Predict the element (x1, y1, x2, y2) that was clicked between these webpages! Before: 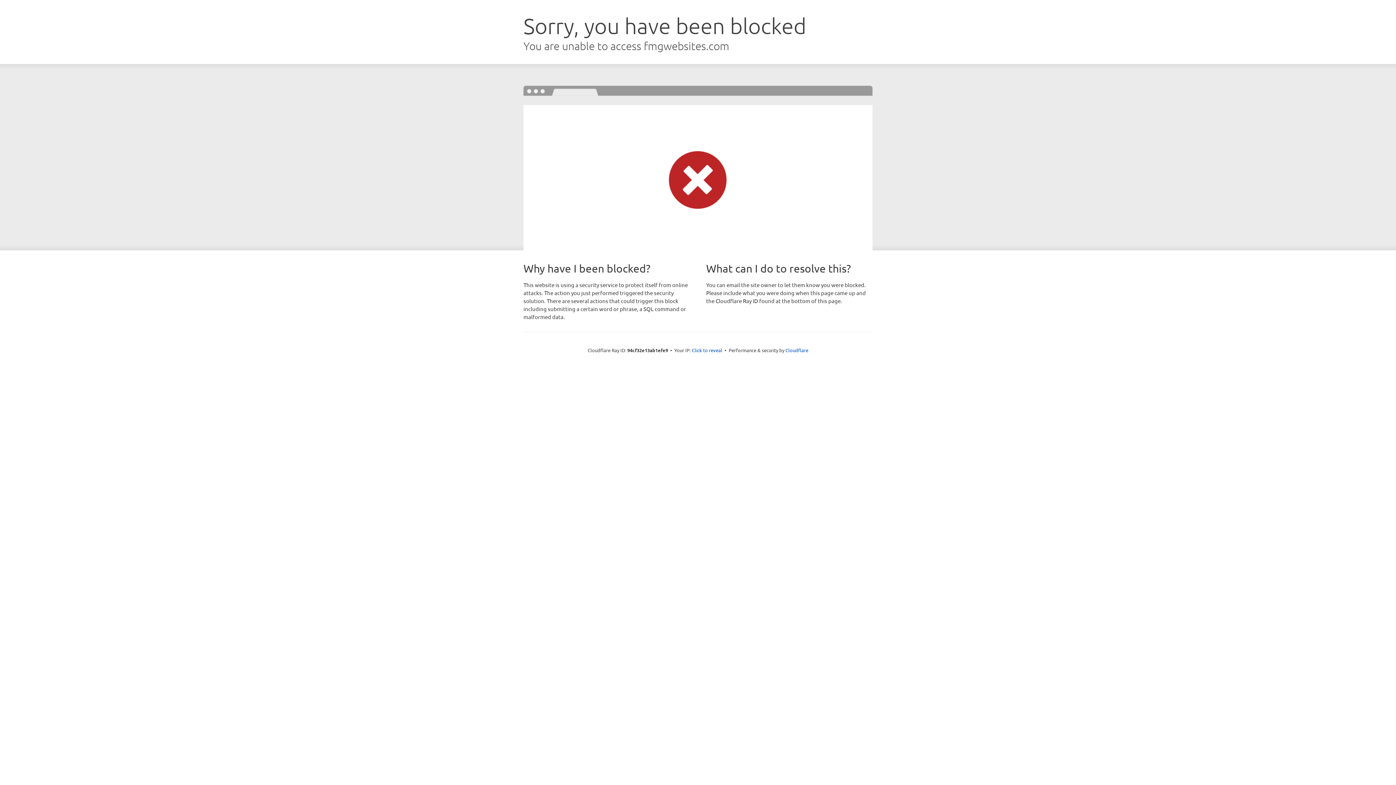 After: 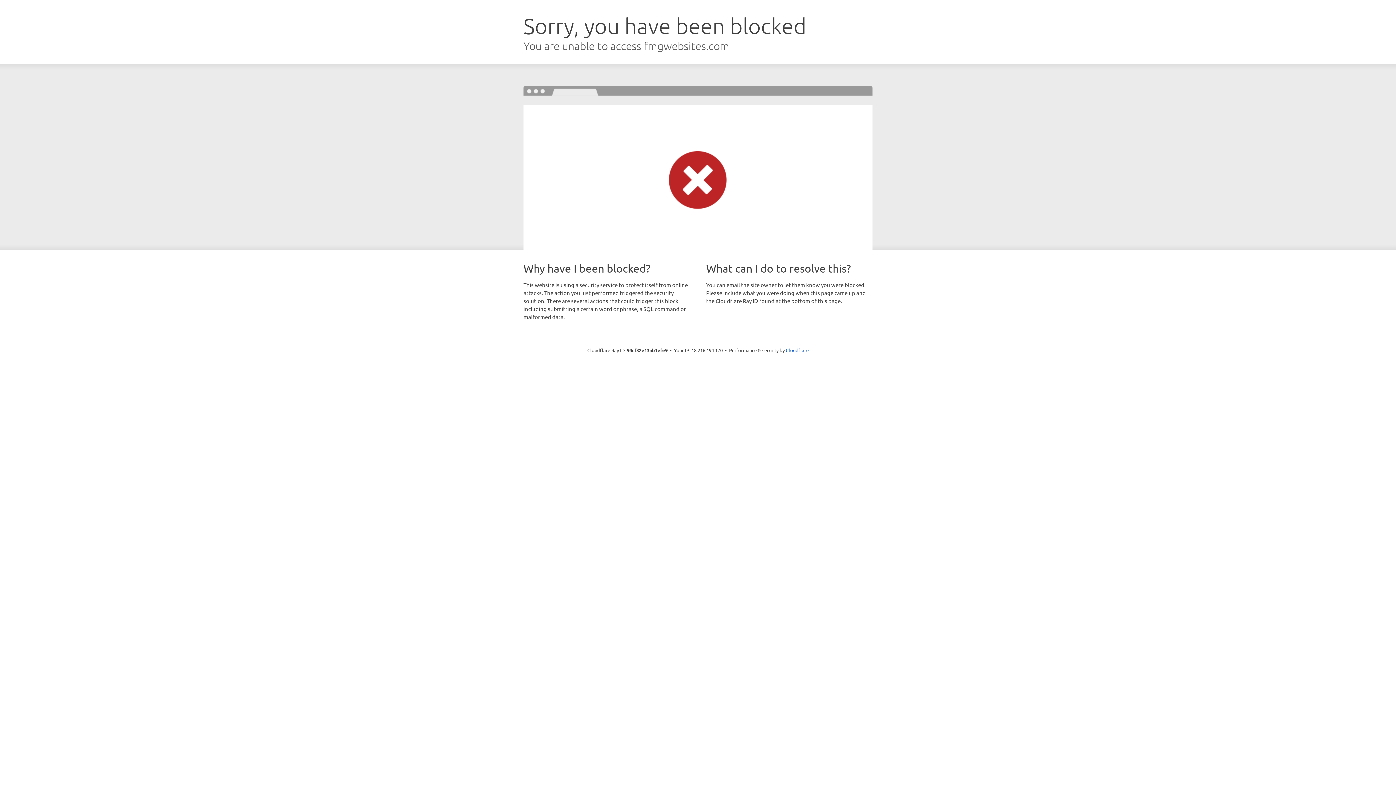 Action: bbox: (692, 346, 722, 353) label: Click to reveal